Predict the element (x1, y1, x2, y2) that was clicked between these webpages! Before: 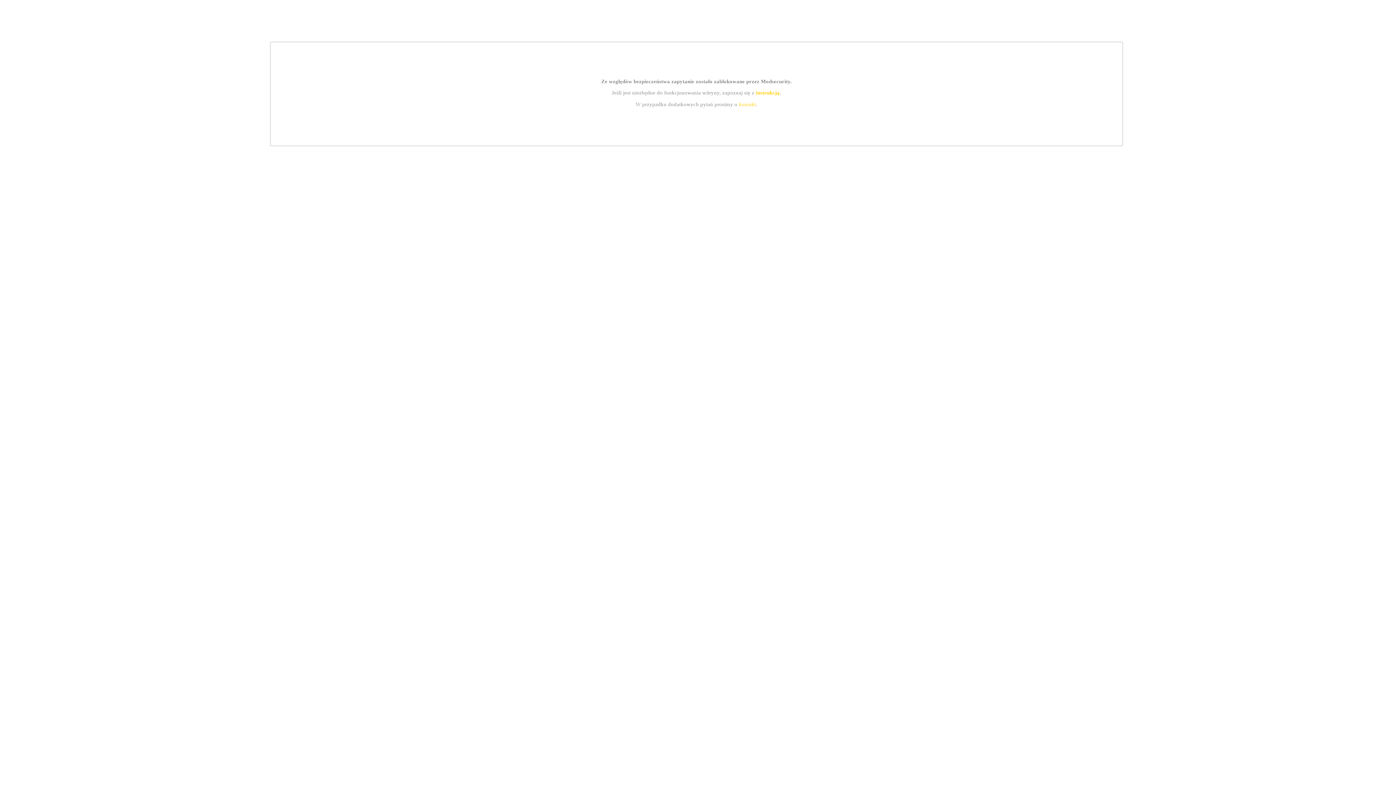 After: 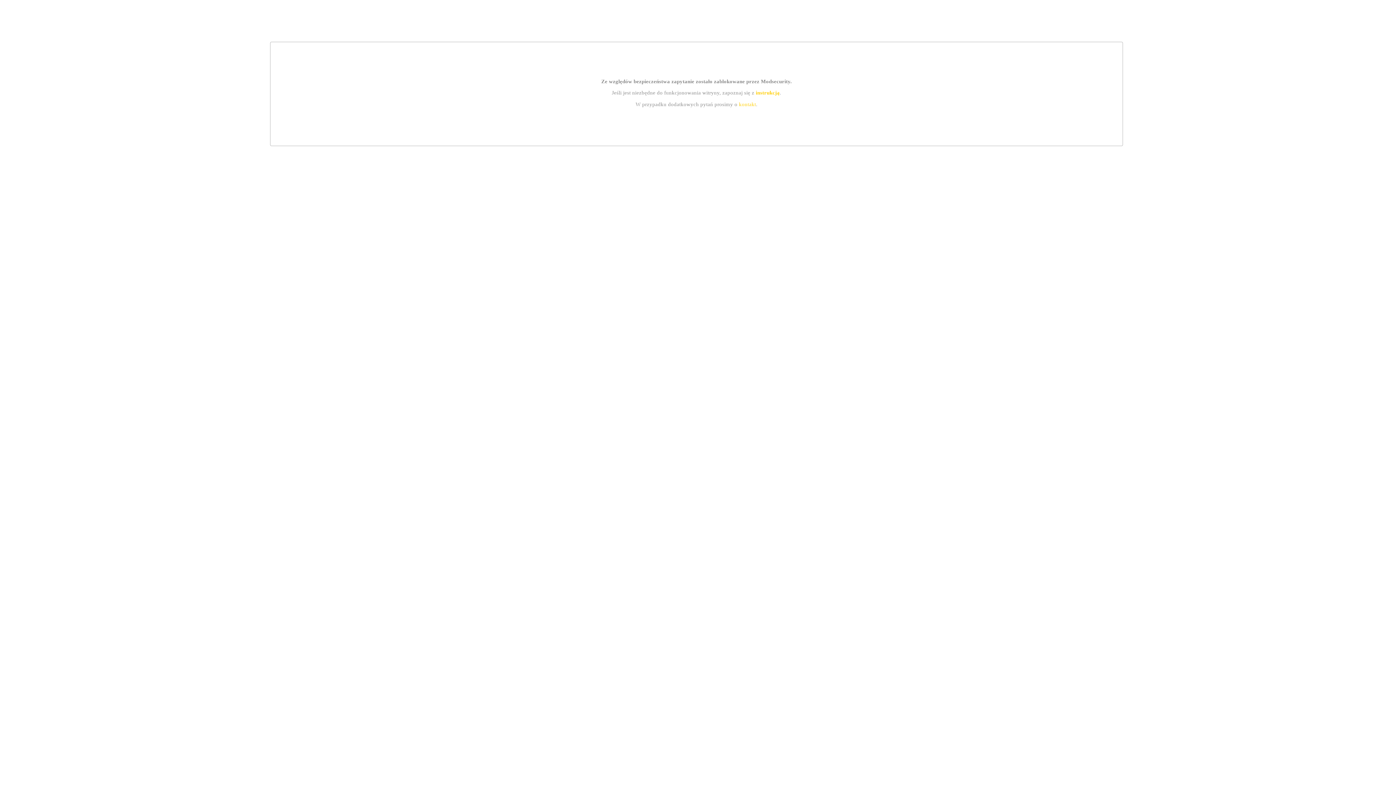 Action: label: instrukcją bbox: (755, 89, 779, 95)